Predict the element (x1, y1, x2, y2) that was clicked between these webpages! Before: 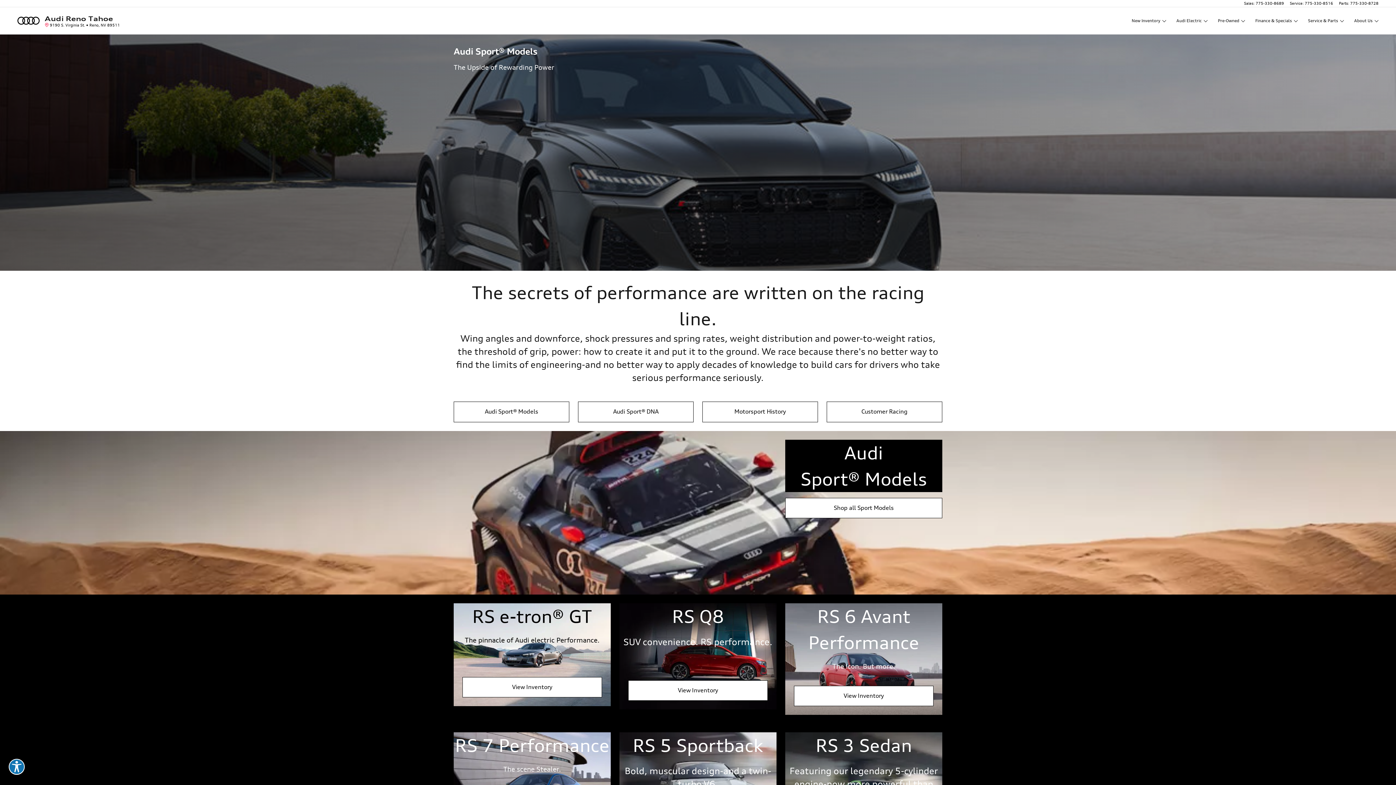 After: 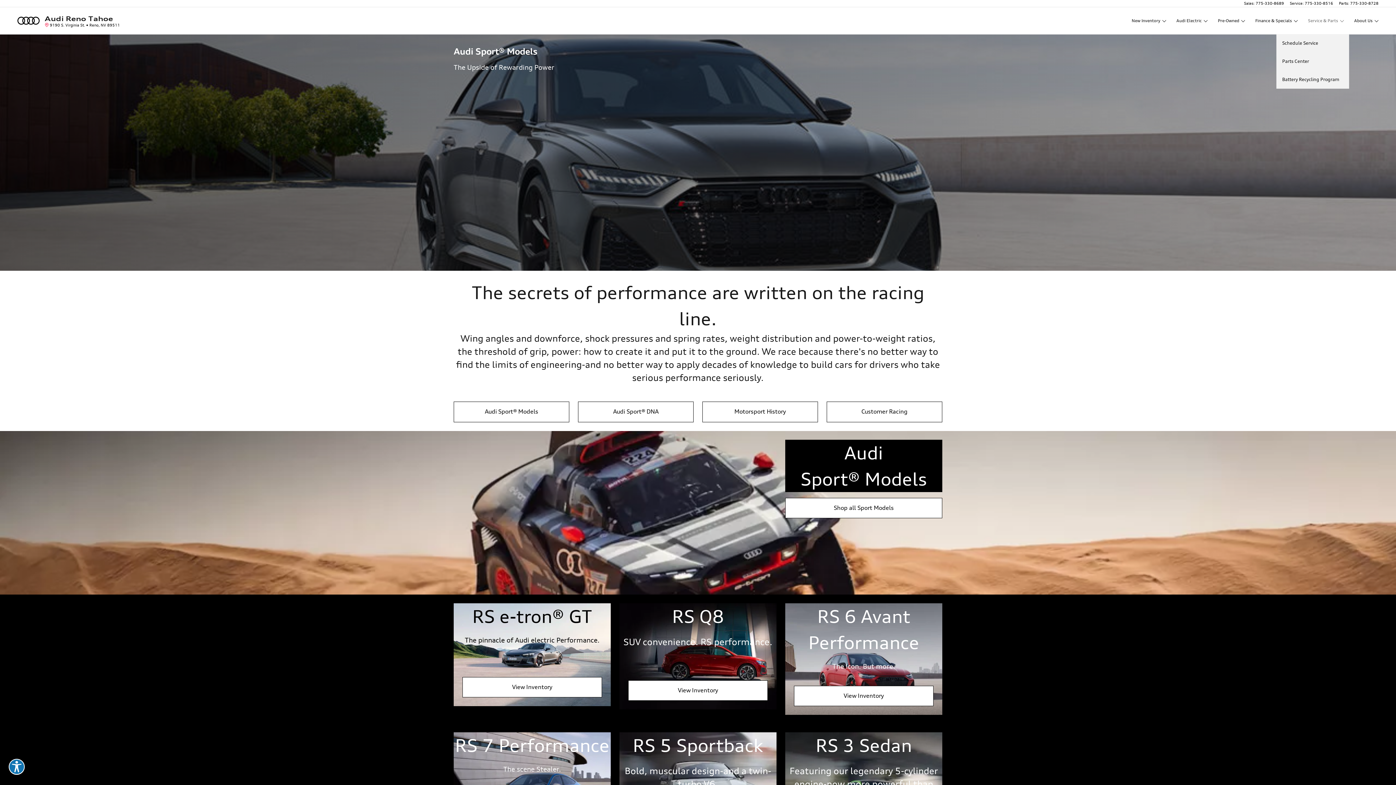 Action: bbox: (1306, 6, 1345, 34) label: Service & Parts